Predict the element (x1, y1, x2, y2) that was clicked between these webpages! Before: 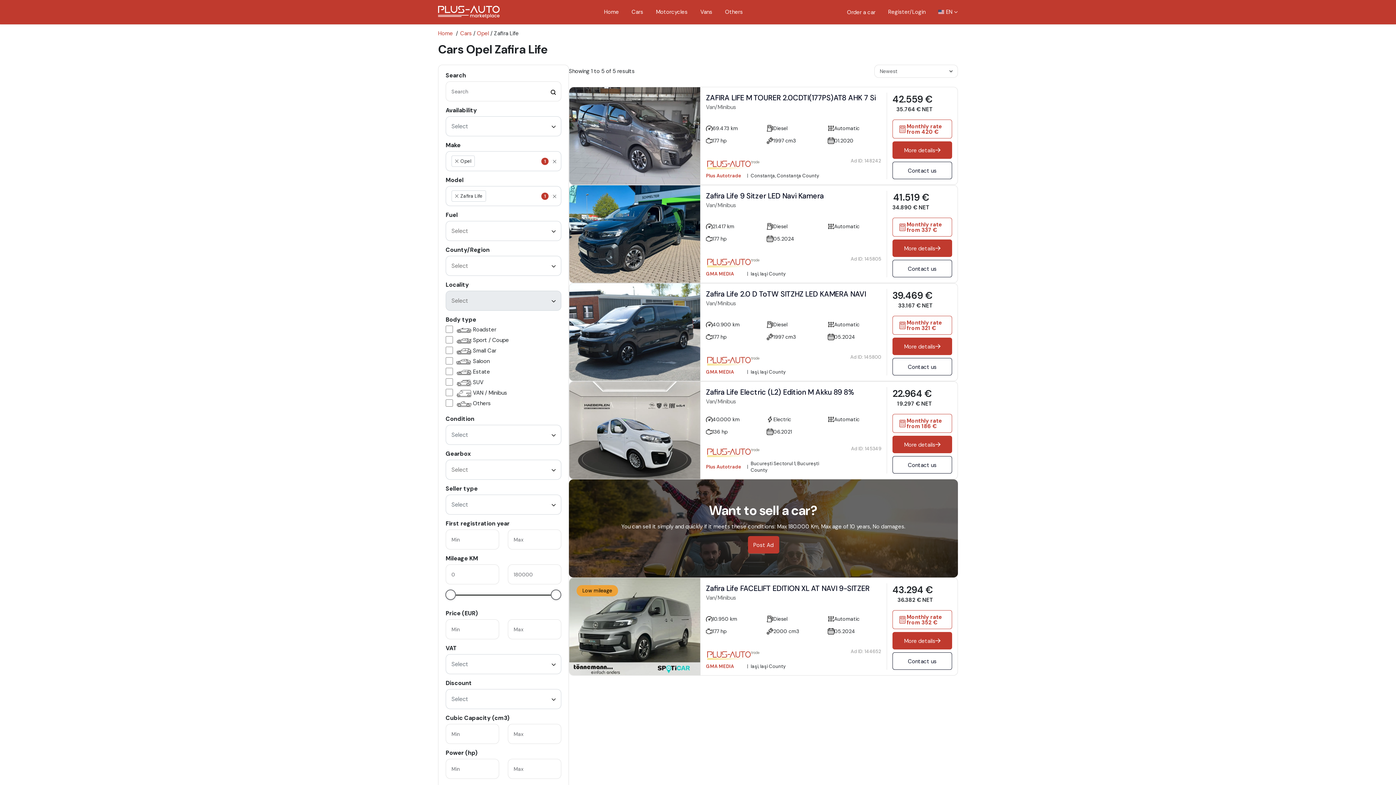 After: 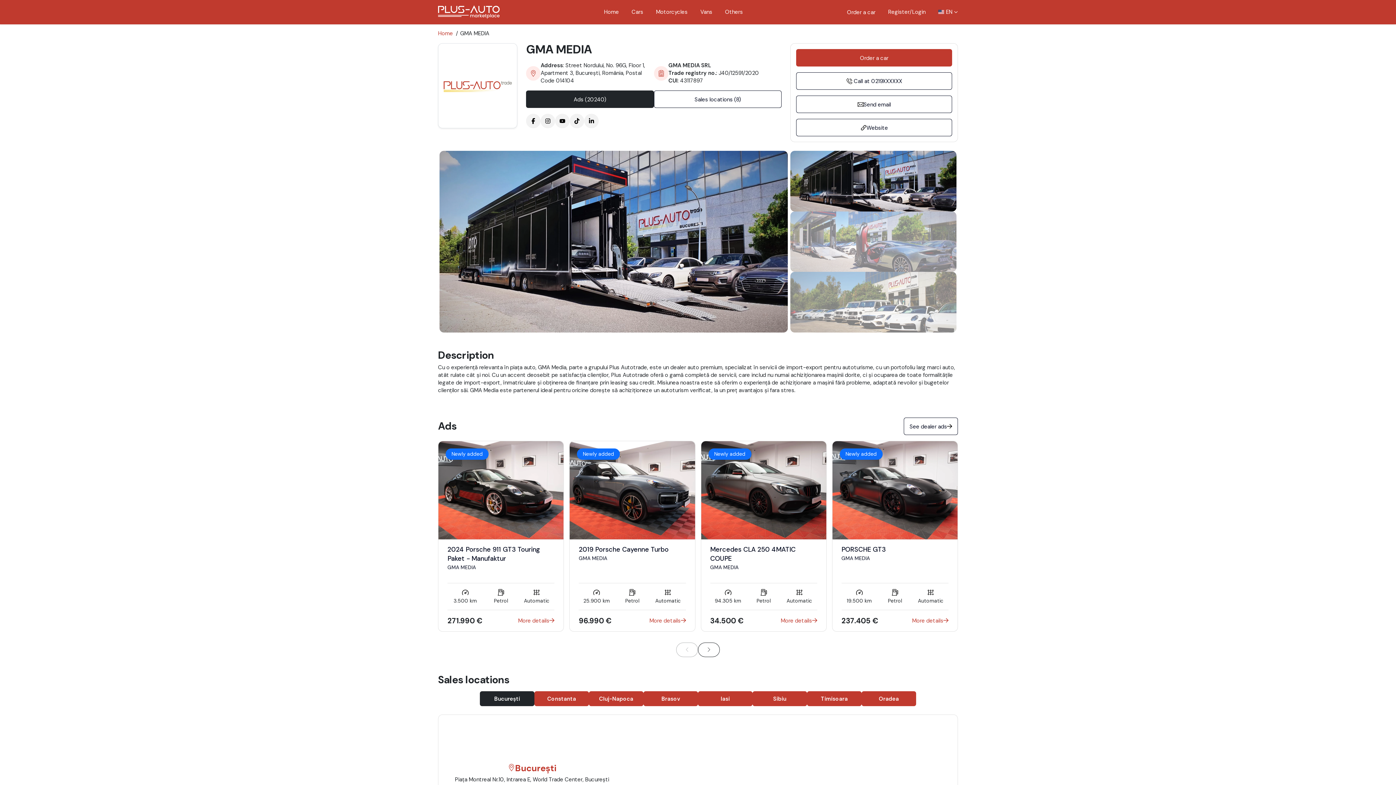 Action: bbox: (706, 369, 734, 375) label: GMA MEDIA